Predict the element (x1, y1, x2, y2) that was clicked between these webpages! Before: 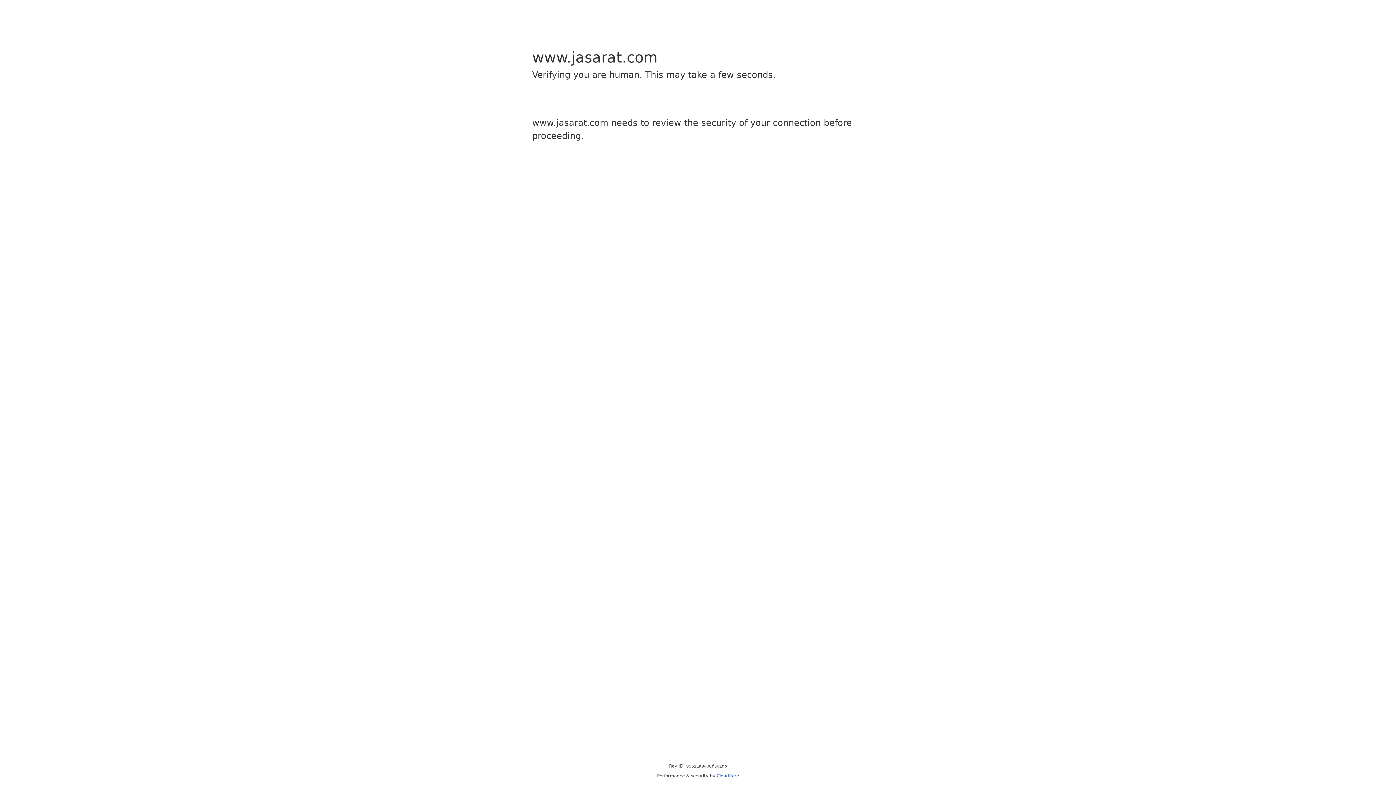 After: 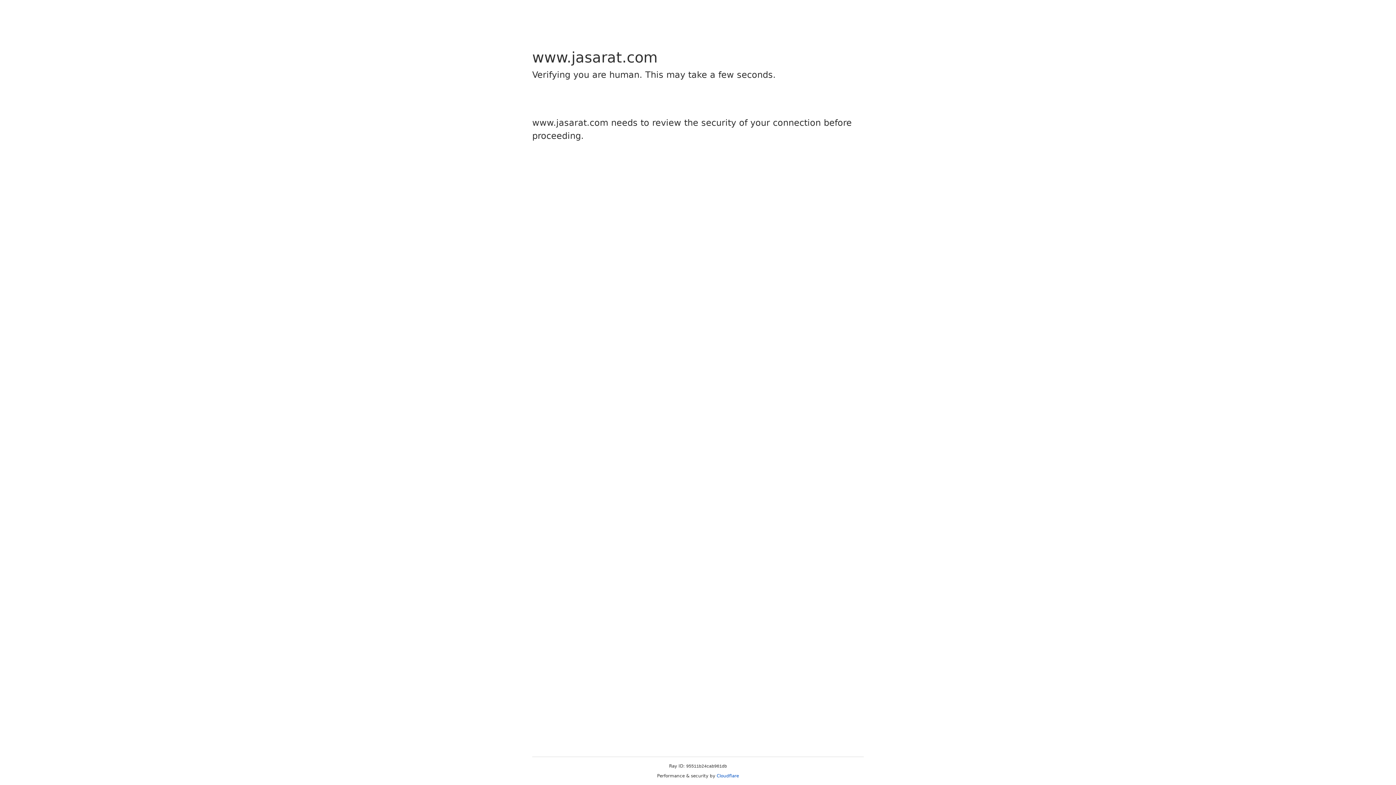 Action: bbox: (716, 773, 739, 778) label: Cloudflare